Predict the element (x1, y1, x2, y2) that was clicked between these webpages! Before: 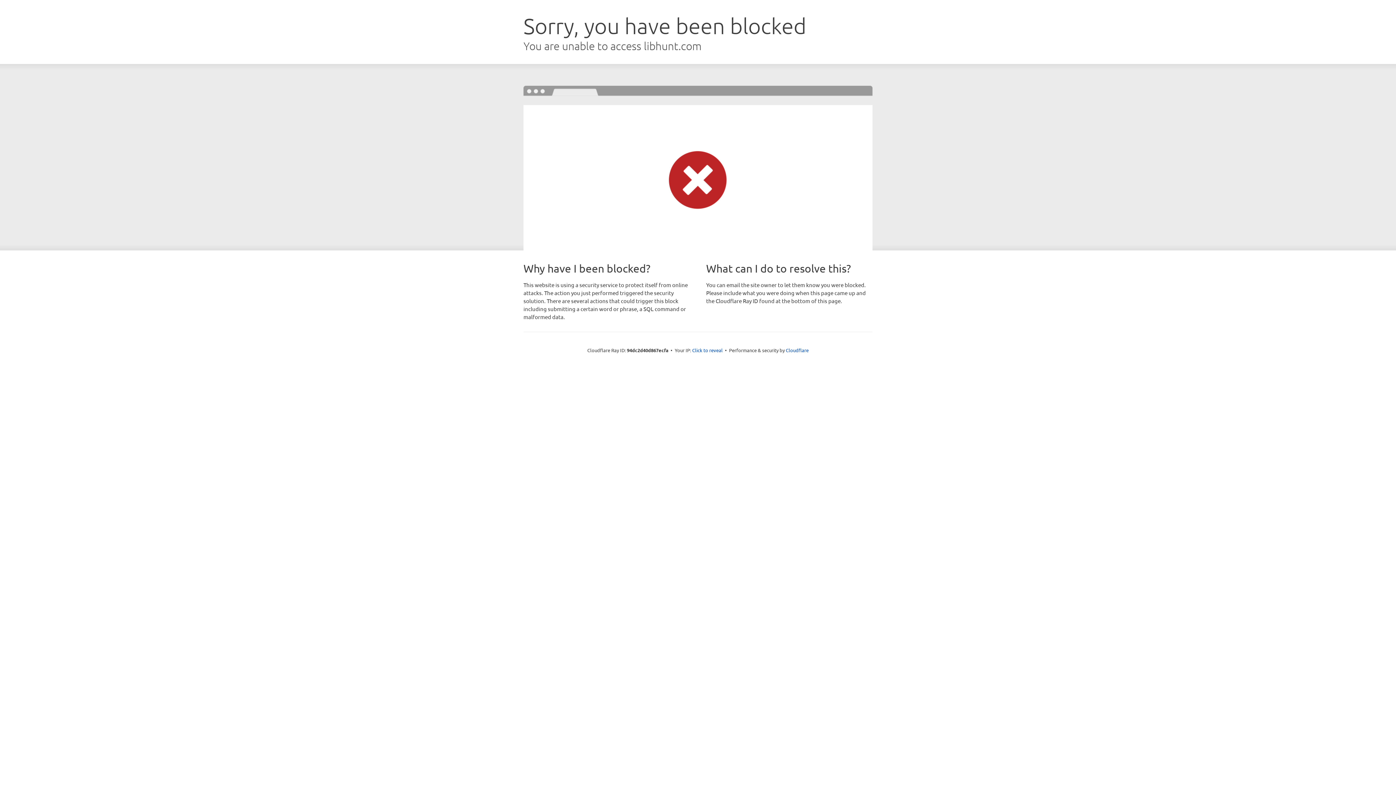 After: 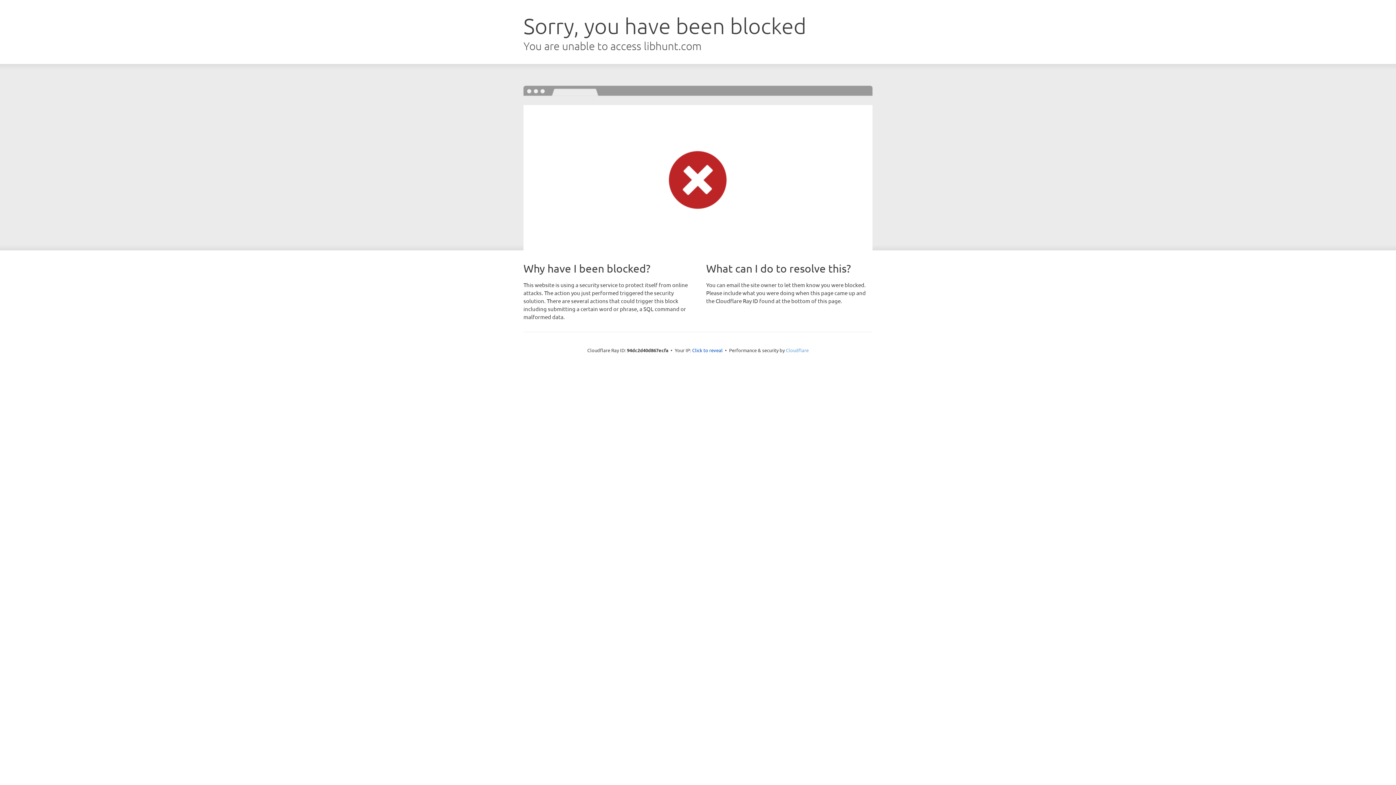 Action: bbox: (786, 347, 808, 353) label: Cloudflare